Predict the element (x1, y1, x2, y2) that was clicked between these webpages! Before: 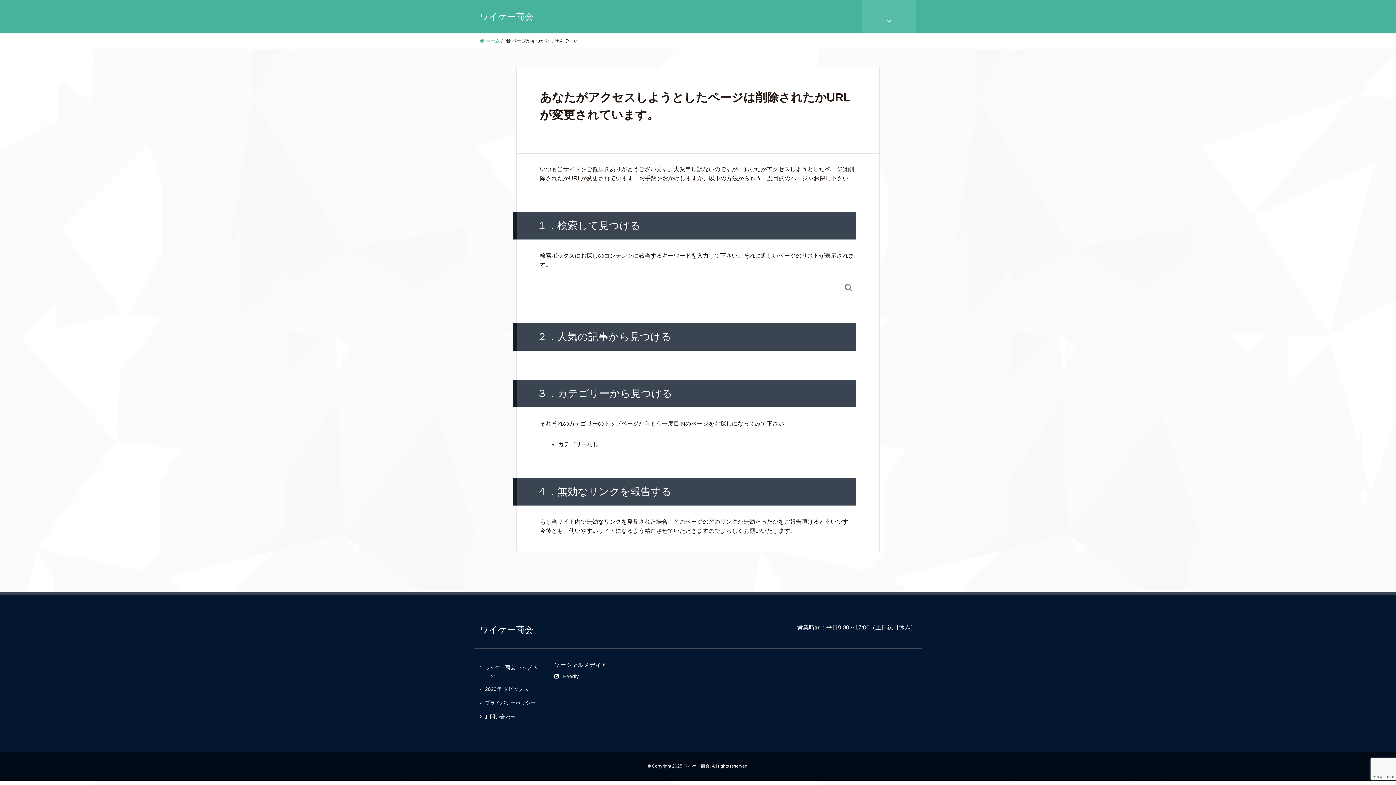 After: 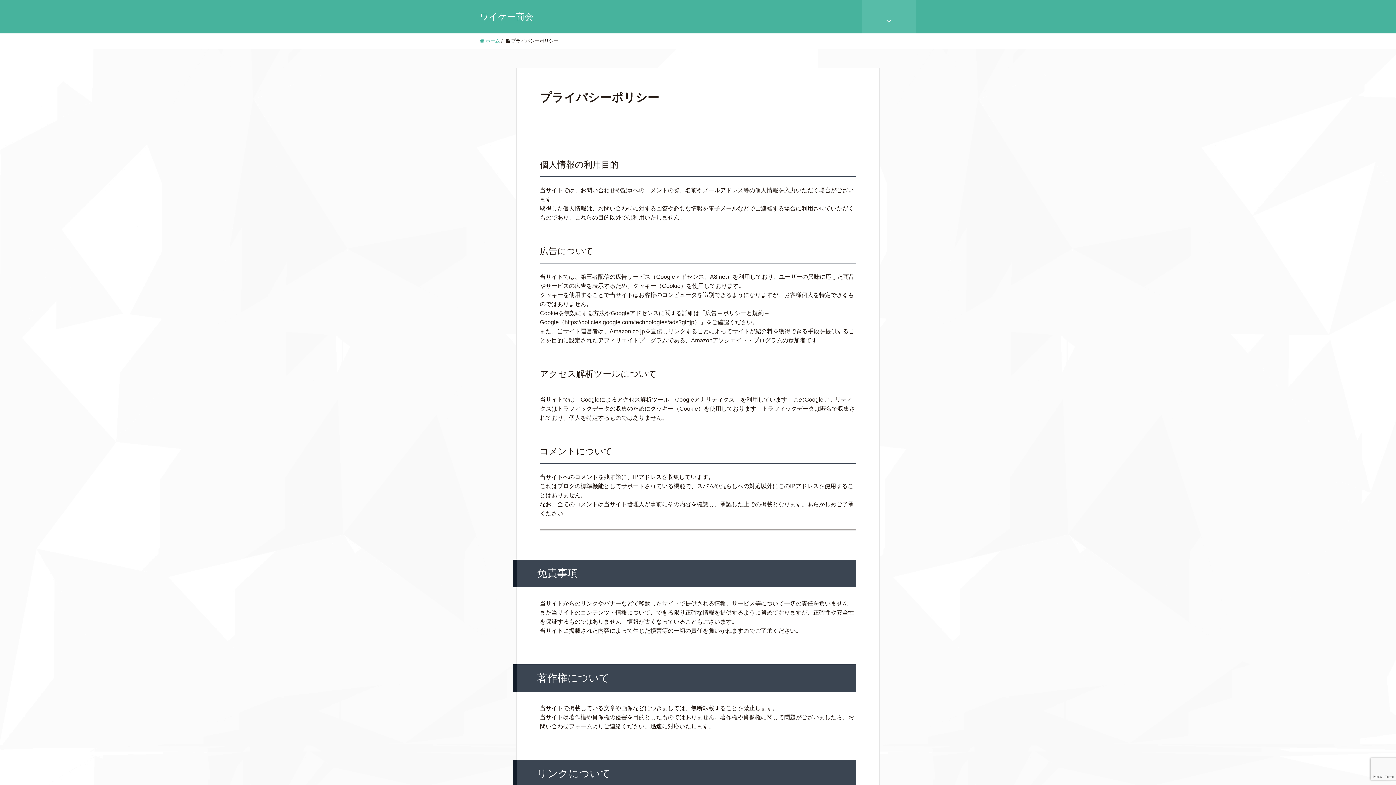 Action: bbox: (480, 696, 540, 710) label: プライバシーポリシー